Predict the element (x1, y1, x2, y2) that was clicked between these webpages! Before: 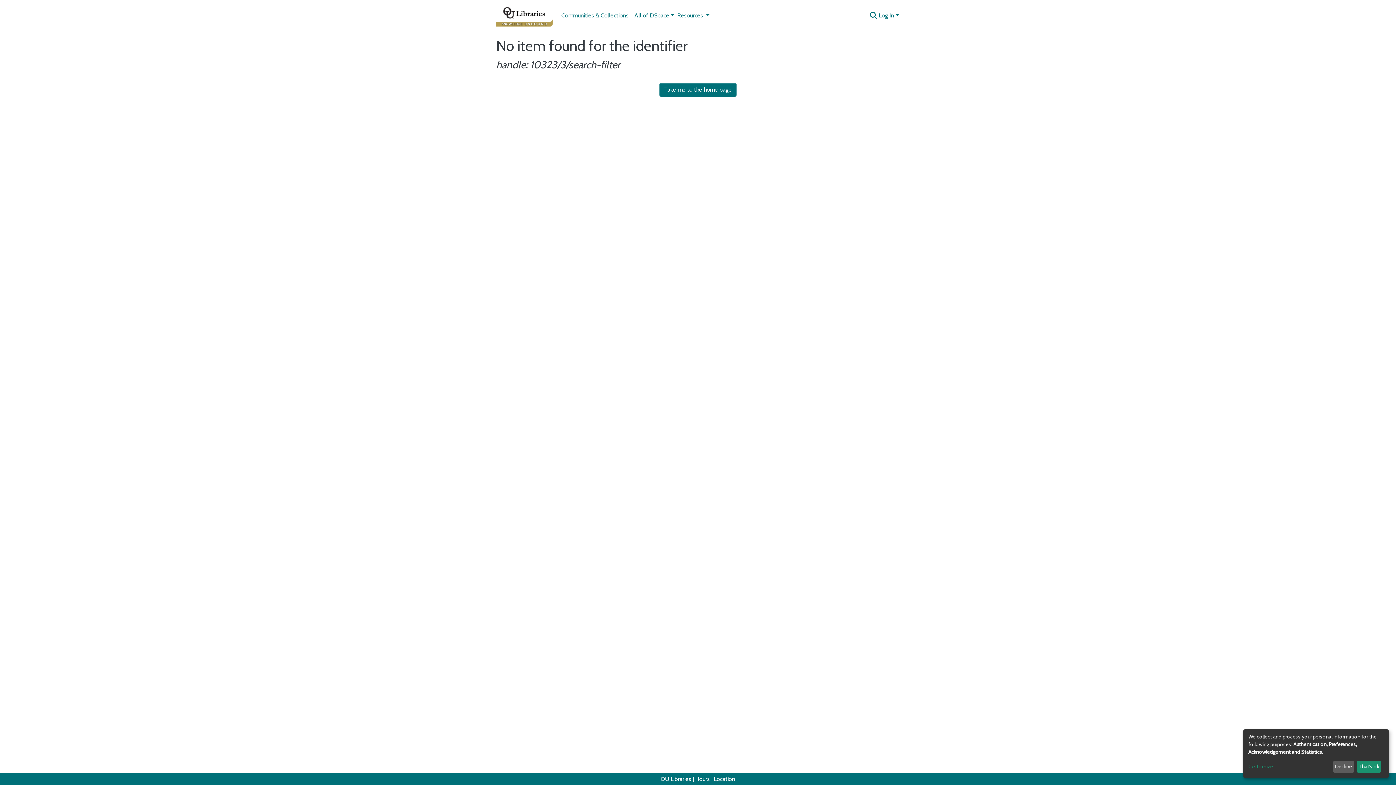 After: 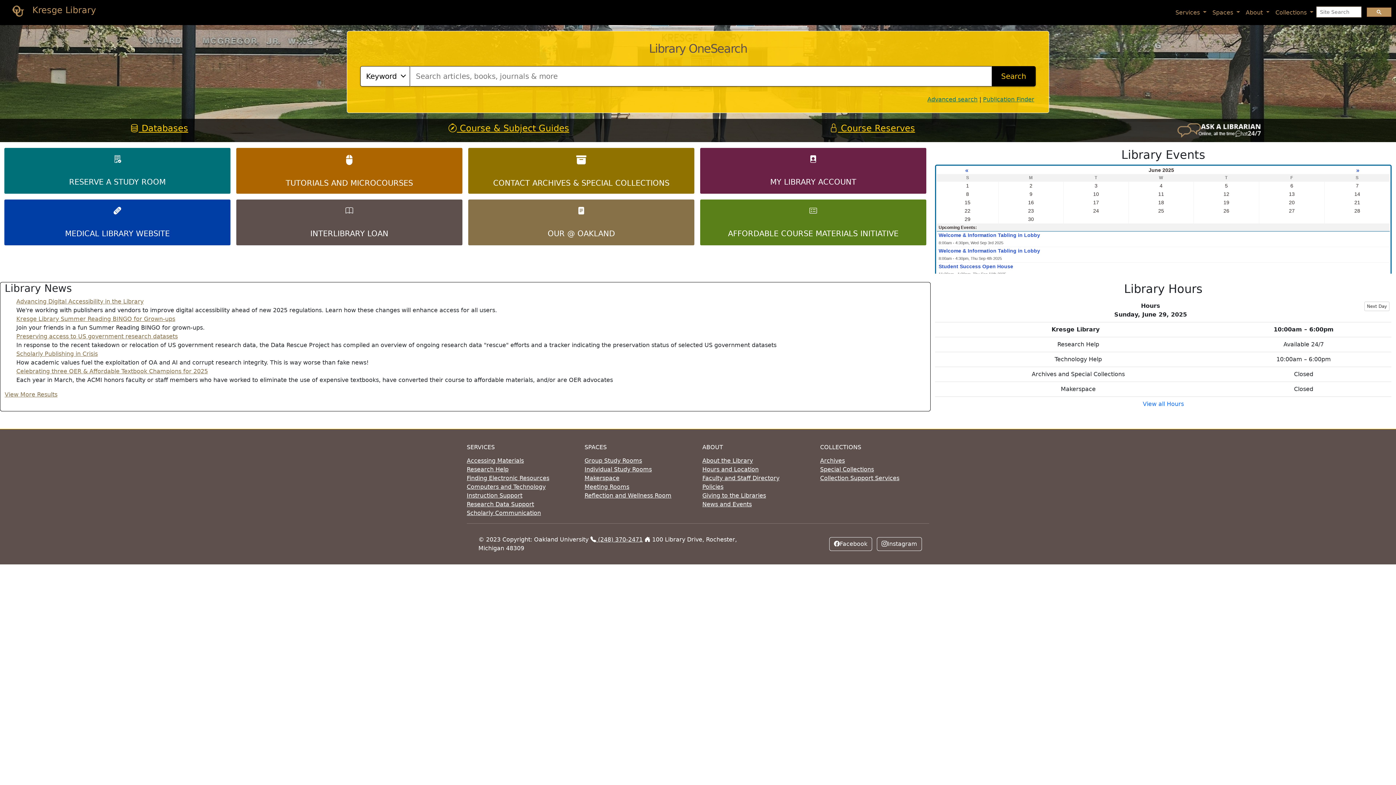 Action: label: OU Libraries bbox: (660, 776, 691, 782)